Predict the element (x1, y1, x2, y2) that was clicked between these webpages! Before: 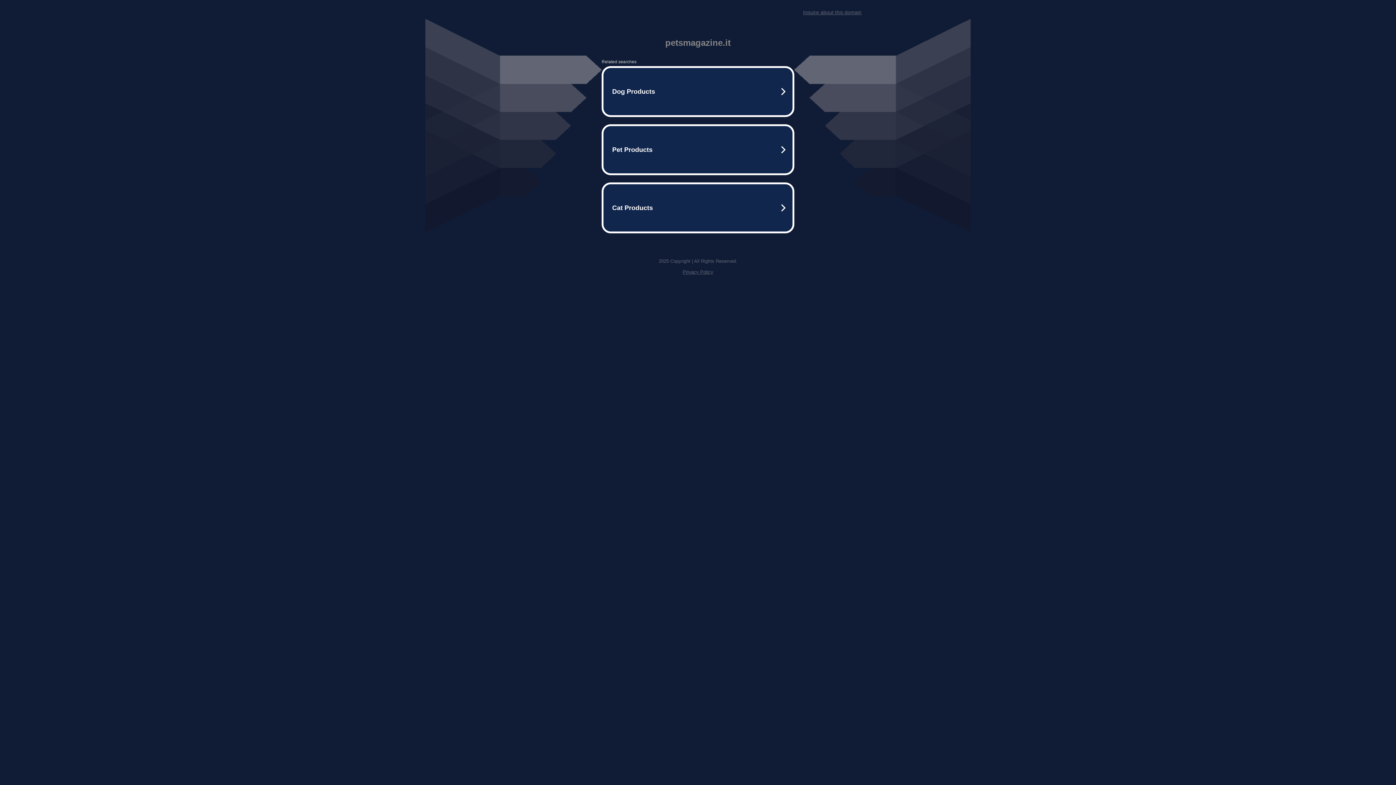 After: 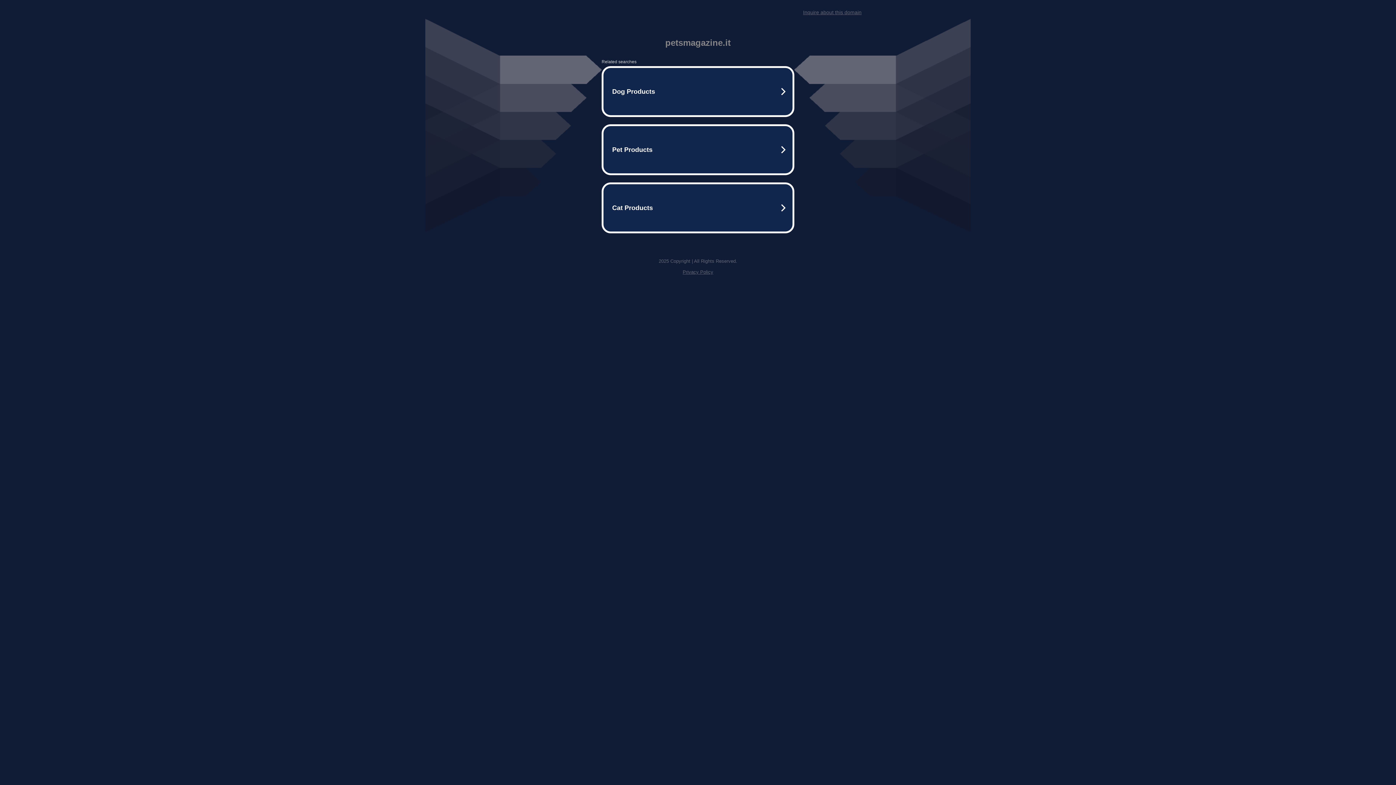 Action: label: Privacy Policy bbox: (682, 269, 713, 274)